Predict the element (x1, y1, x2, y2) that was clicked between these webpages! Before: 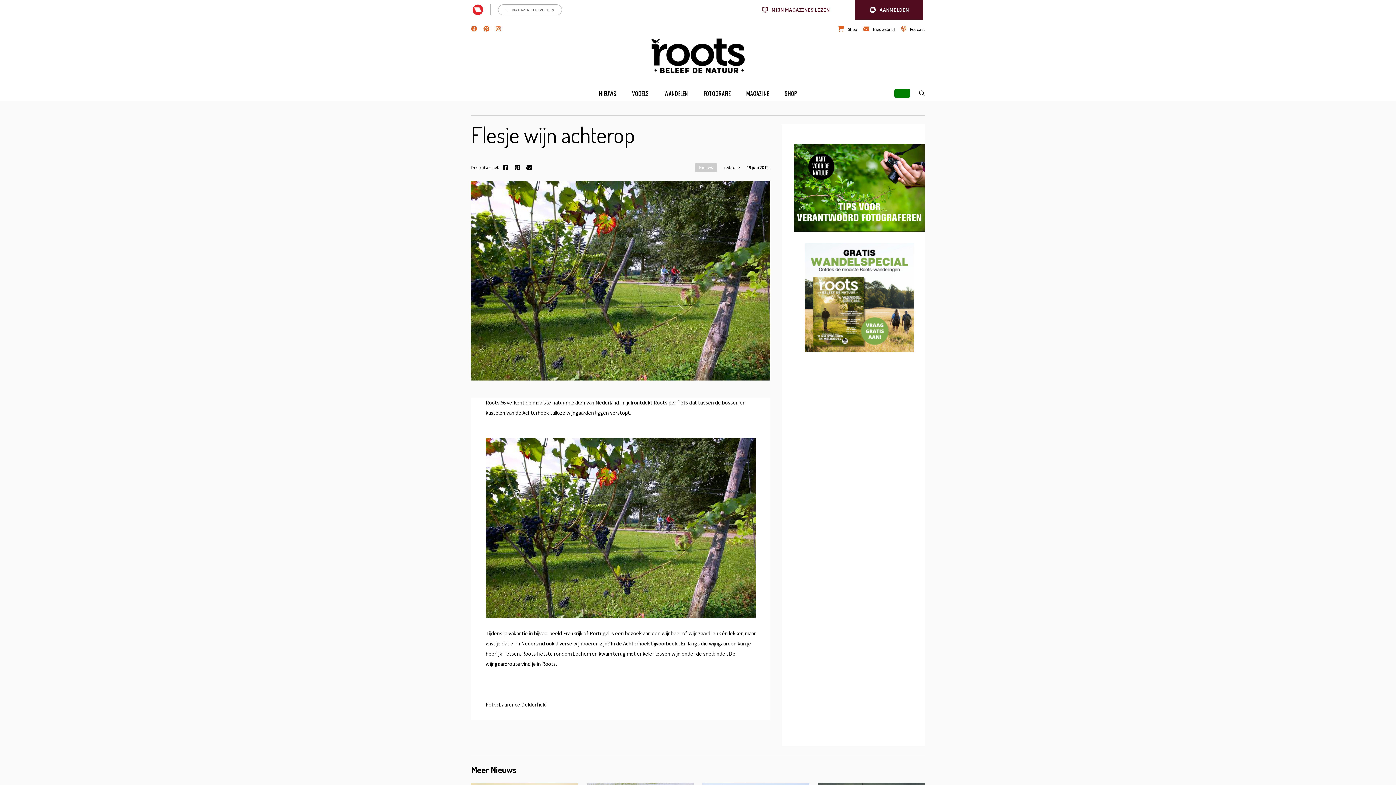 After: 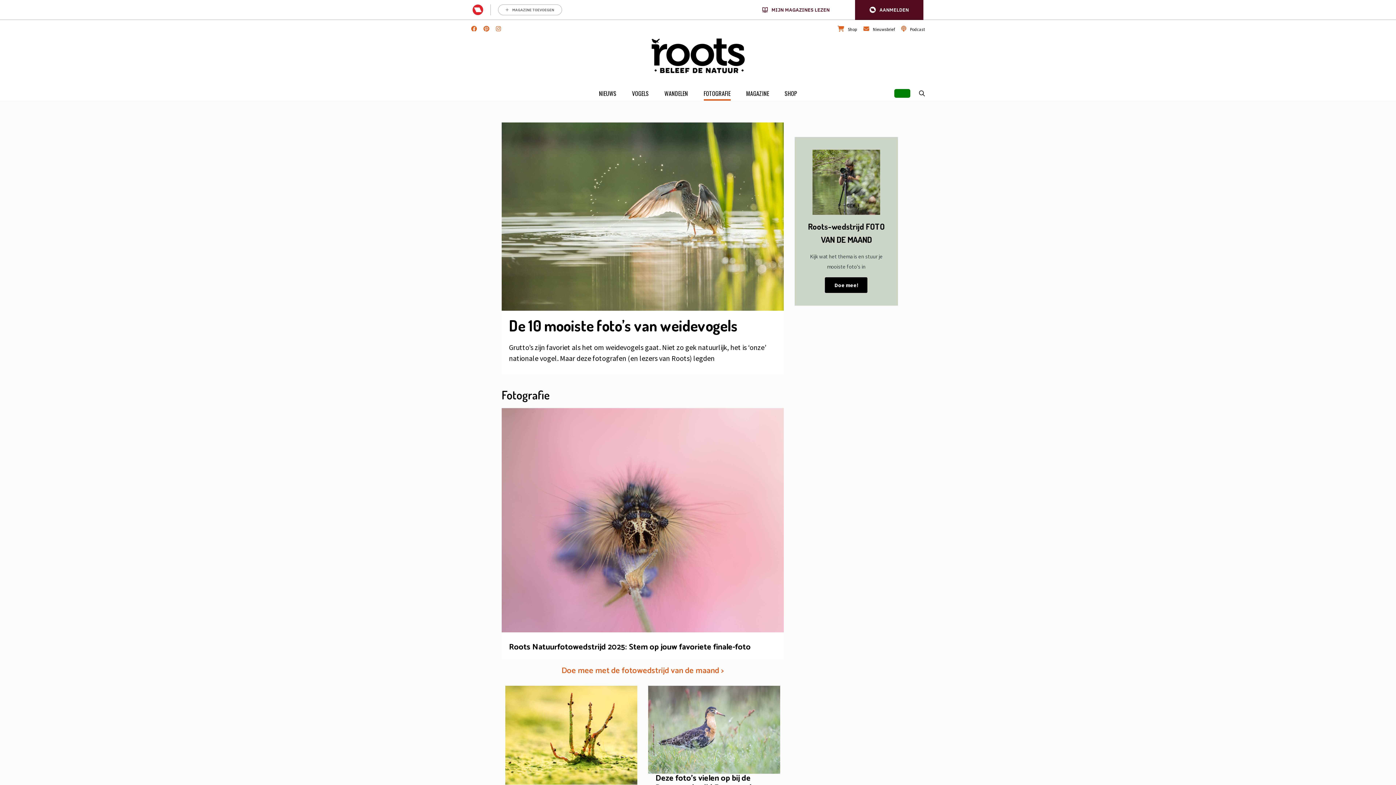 Action: label: FOTOGRAFIE bbox: (703, 89, 730, 97)